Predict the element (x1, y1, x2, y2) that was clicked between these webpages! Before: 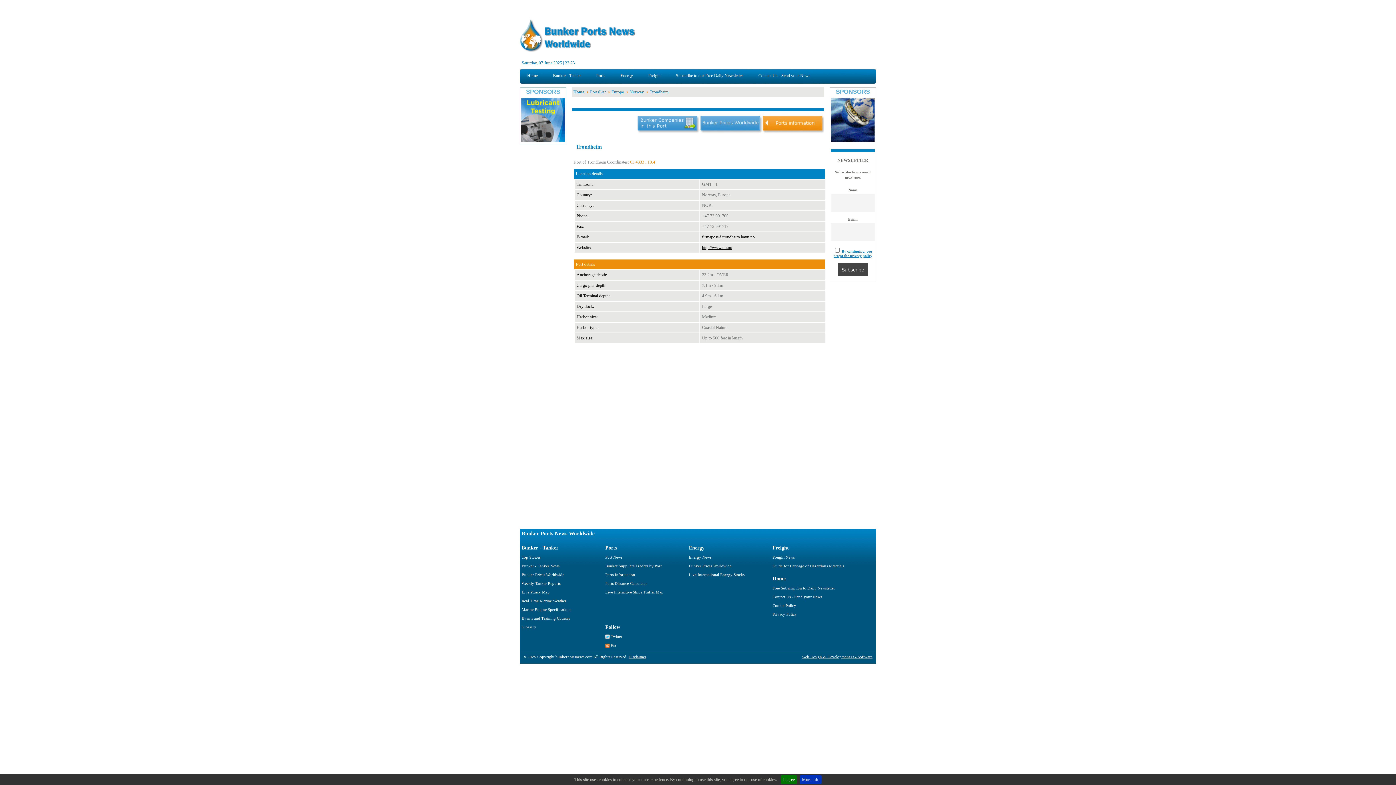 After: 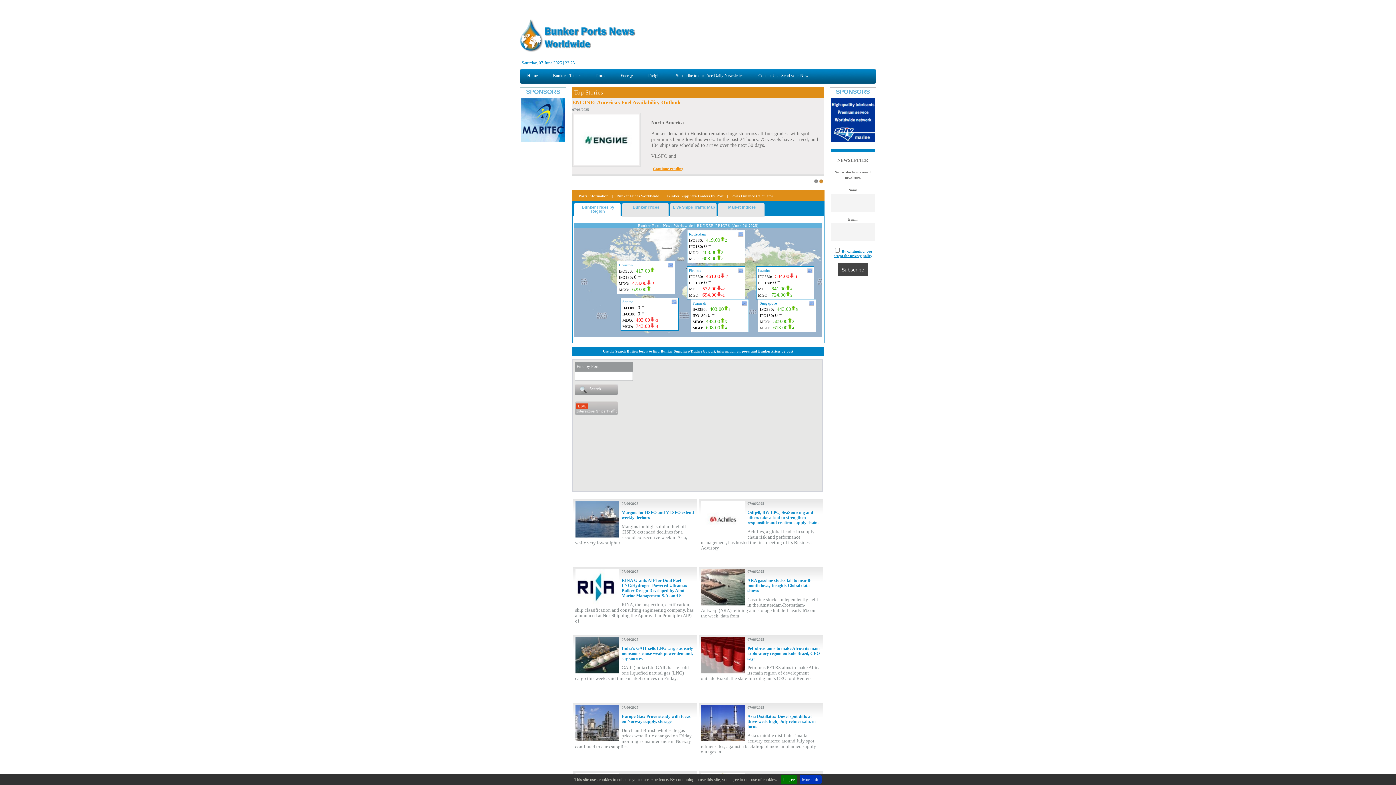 Action: bbox: (573, 89, 584, 94) label: Home